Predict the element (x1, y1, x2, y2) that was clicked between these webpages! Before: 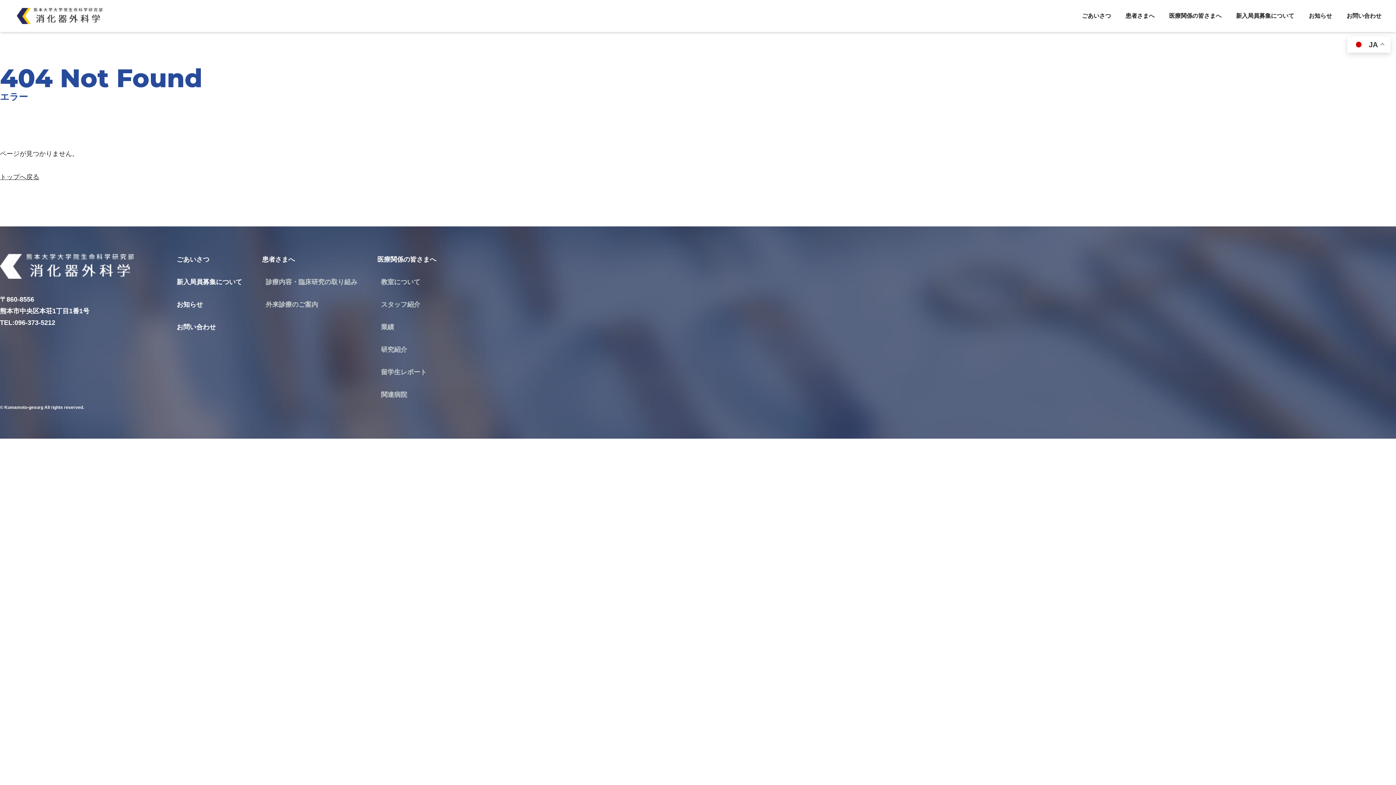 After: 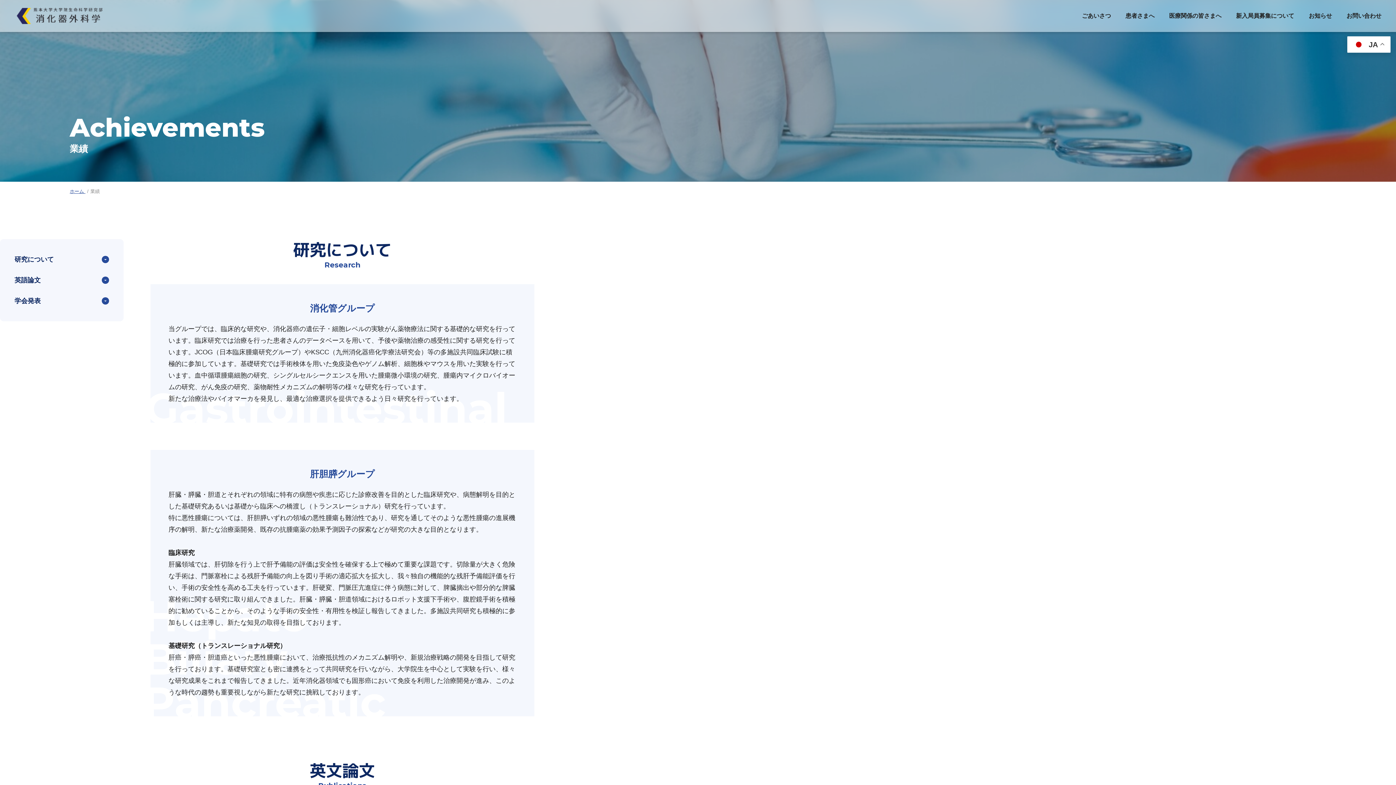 Action: bbox: (381, 323, 394, 330) label: 業績